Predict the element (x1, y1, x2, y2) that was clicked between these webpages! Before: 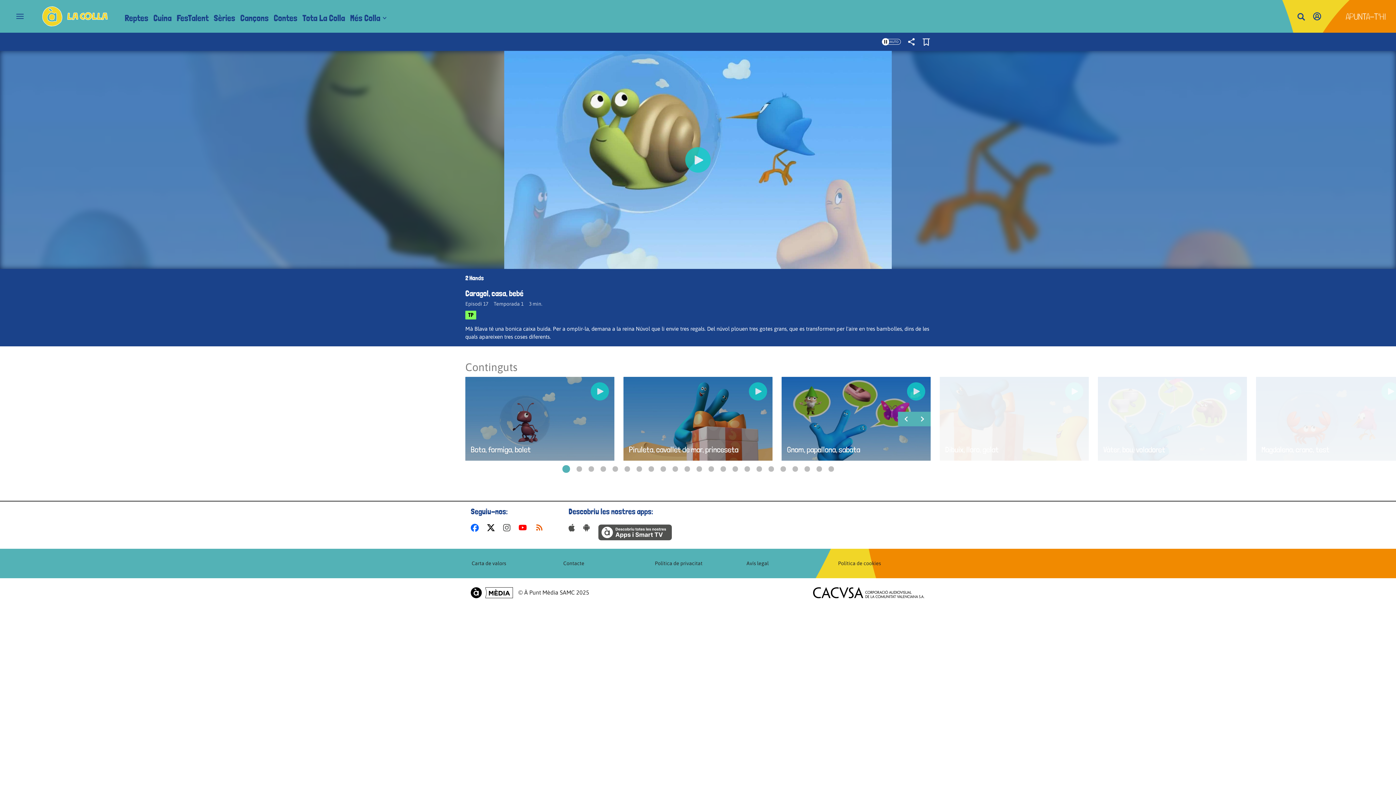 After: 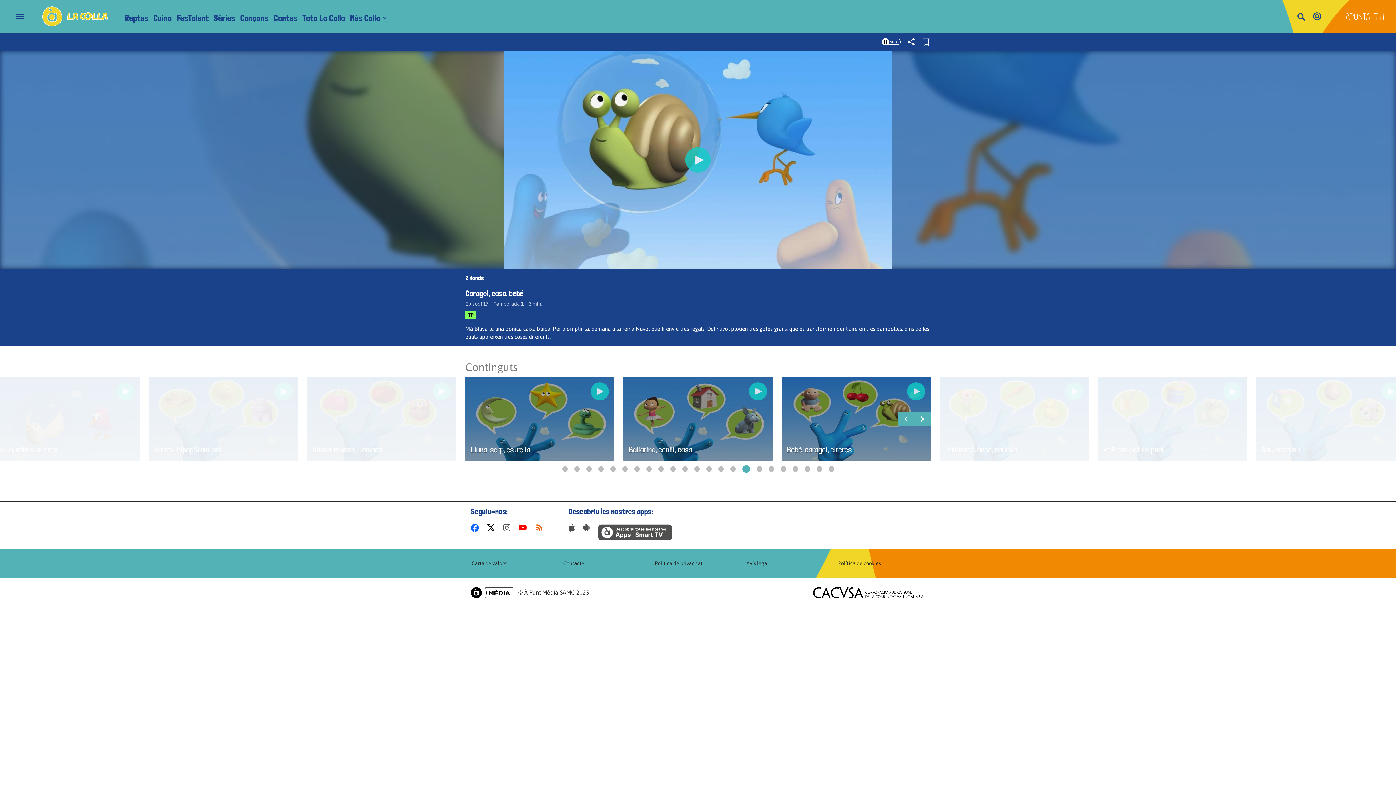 Action: bbox: (744, 466, 750, 471) label: Go to slide 16